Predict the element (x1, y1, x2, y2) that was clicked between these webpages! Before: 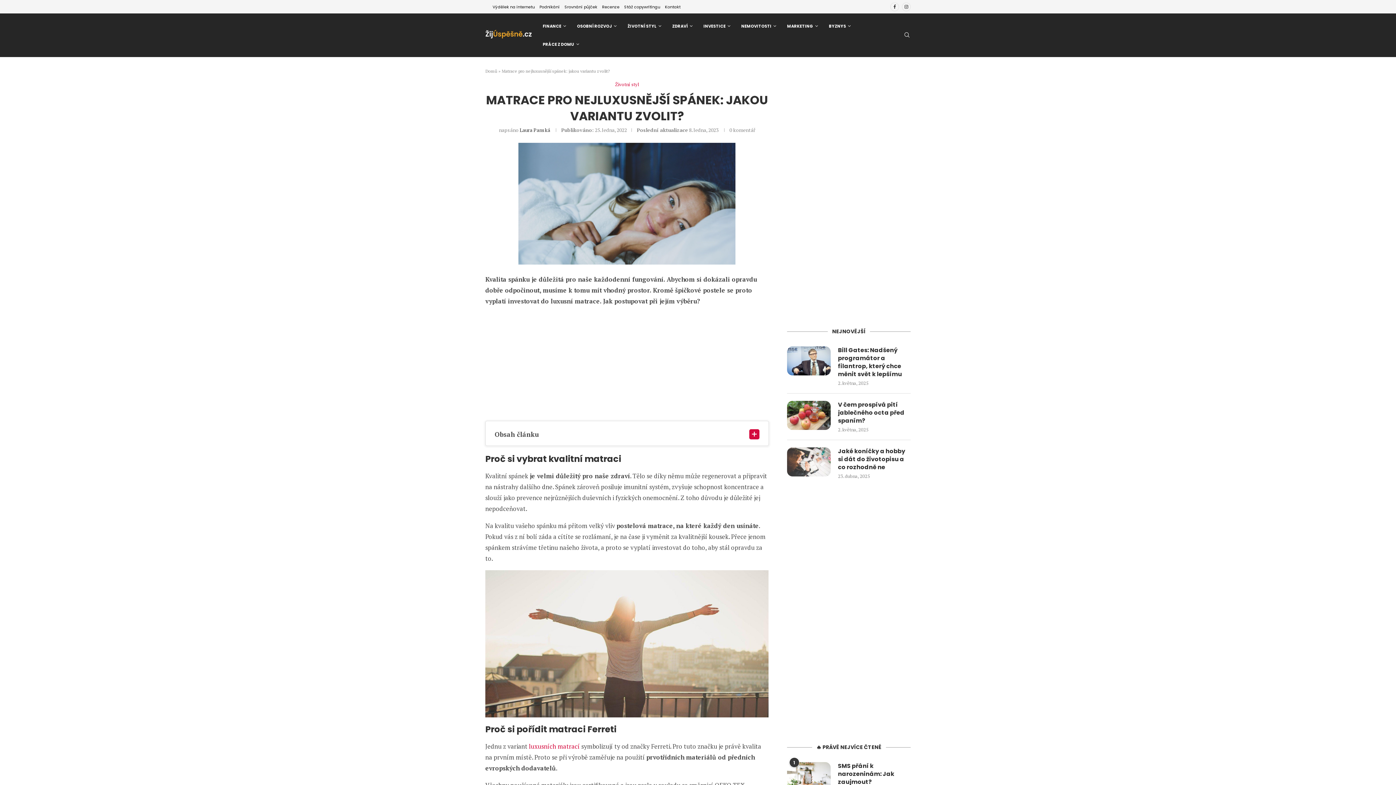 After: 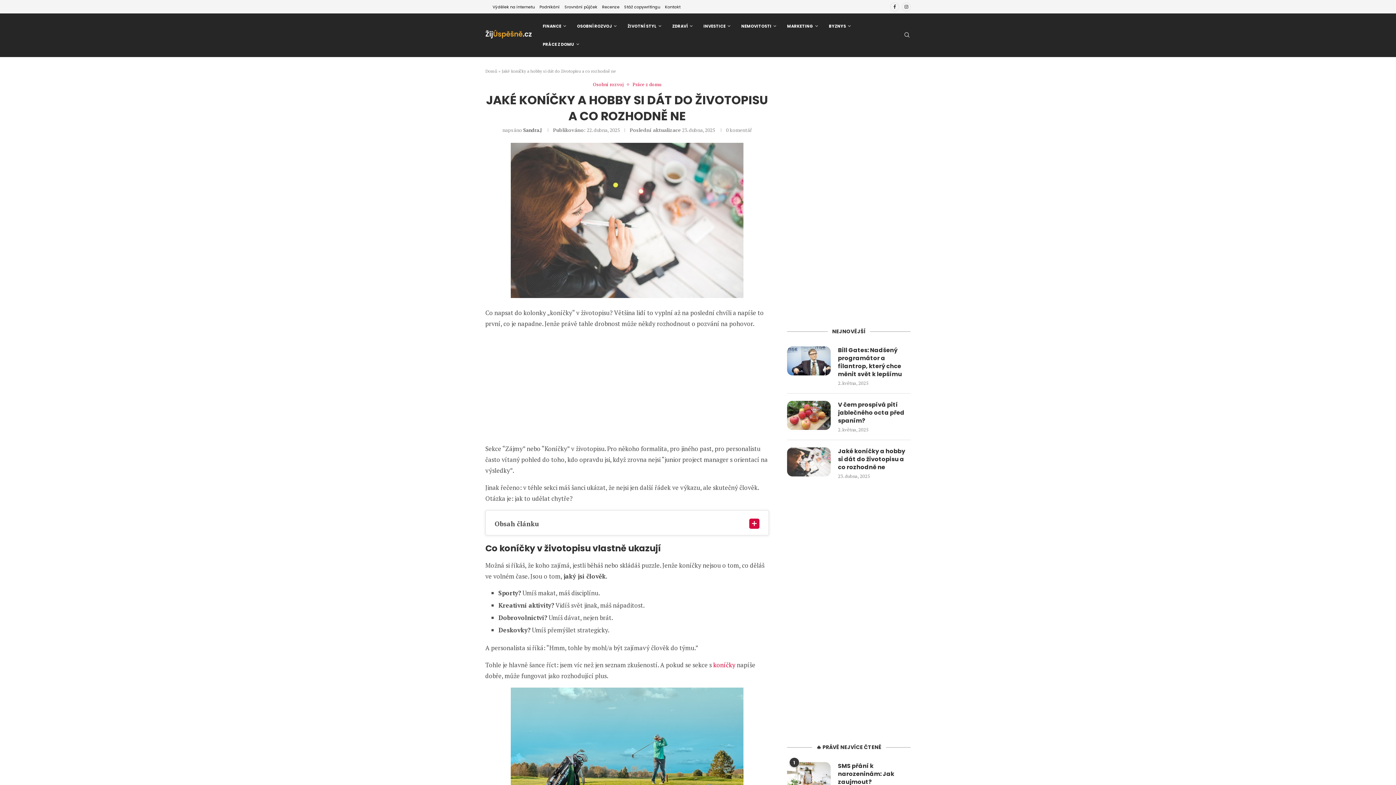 Action: bbox: (787, 447, 830, 476)